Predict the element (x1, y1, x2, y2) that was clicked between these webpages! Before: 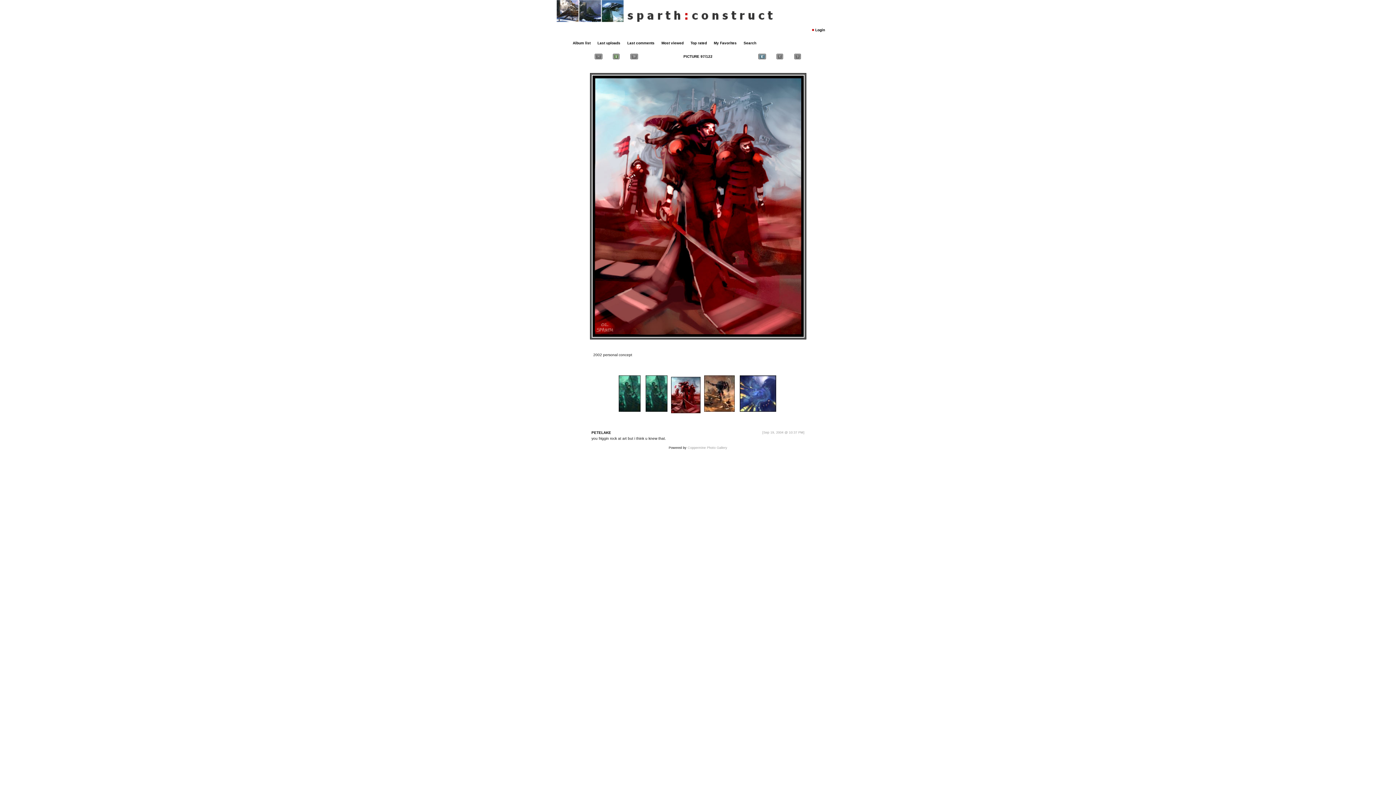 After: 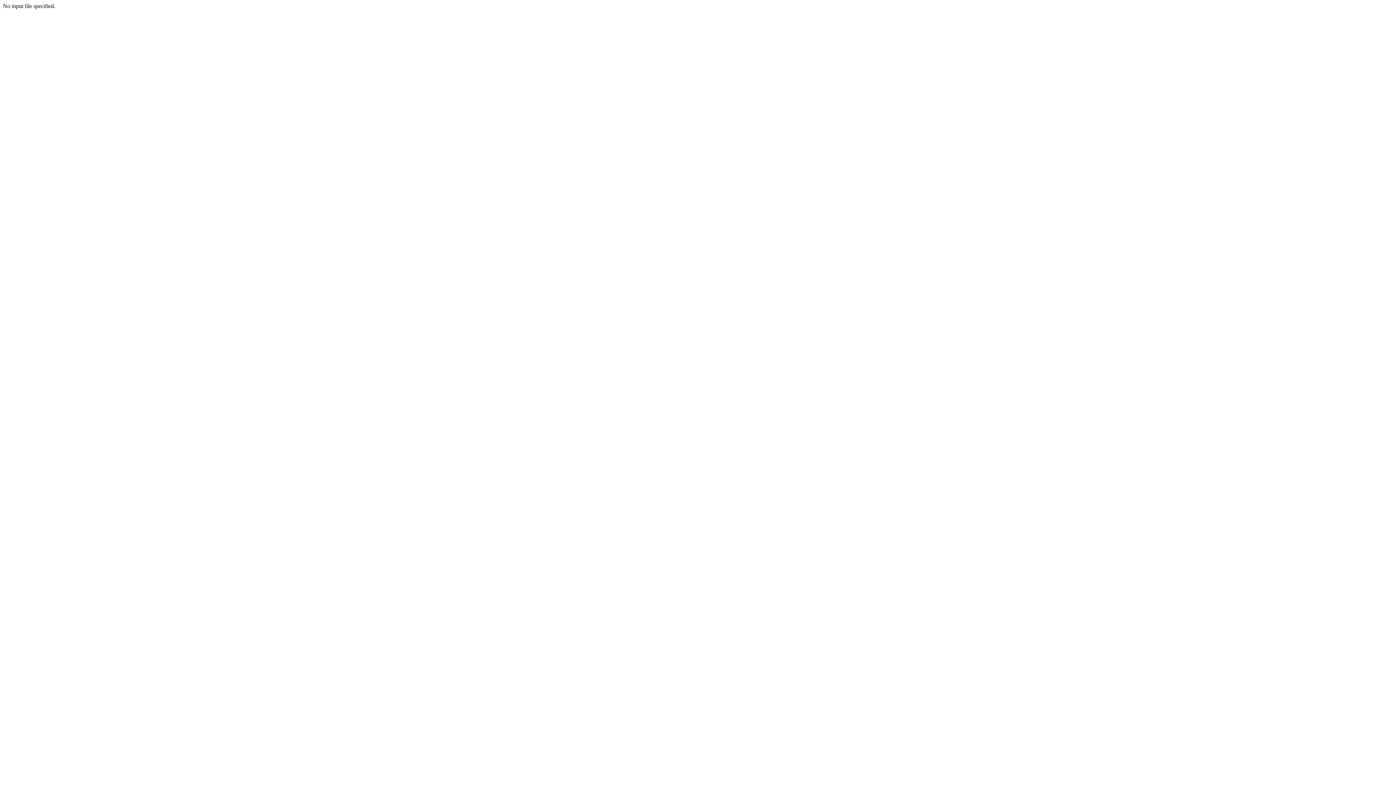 Action: bbox: (789, 52, 806, 60)